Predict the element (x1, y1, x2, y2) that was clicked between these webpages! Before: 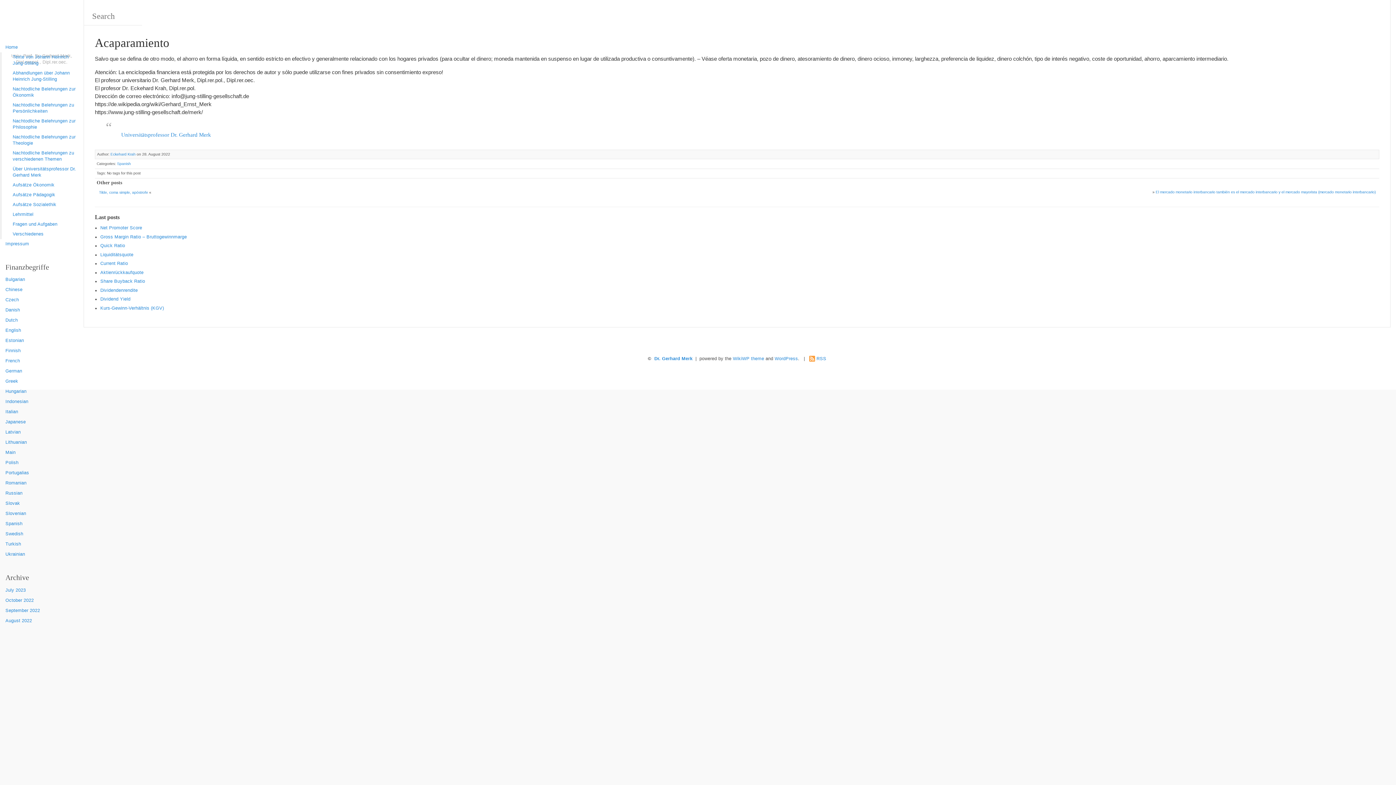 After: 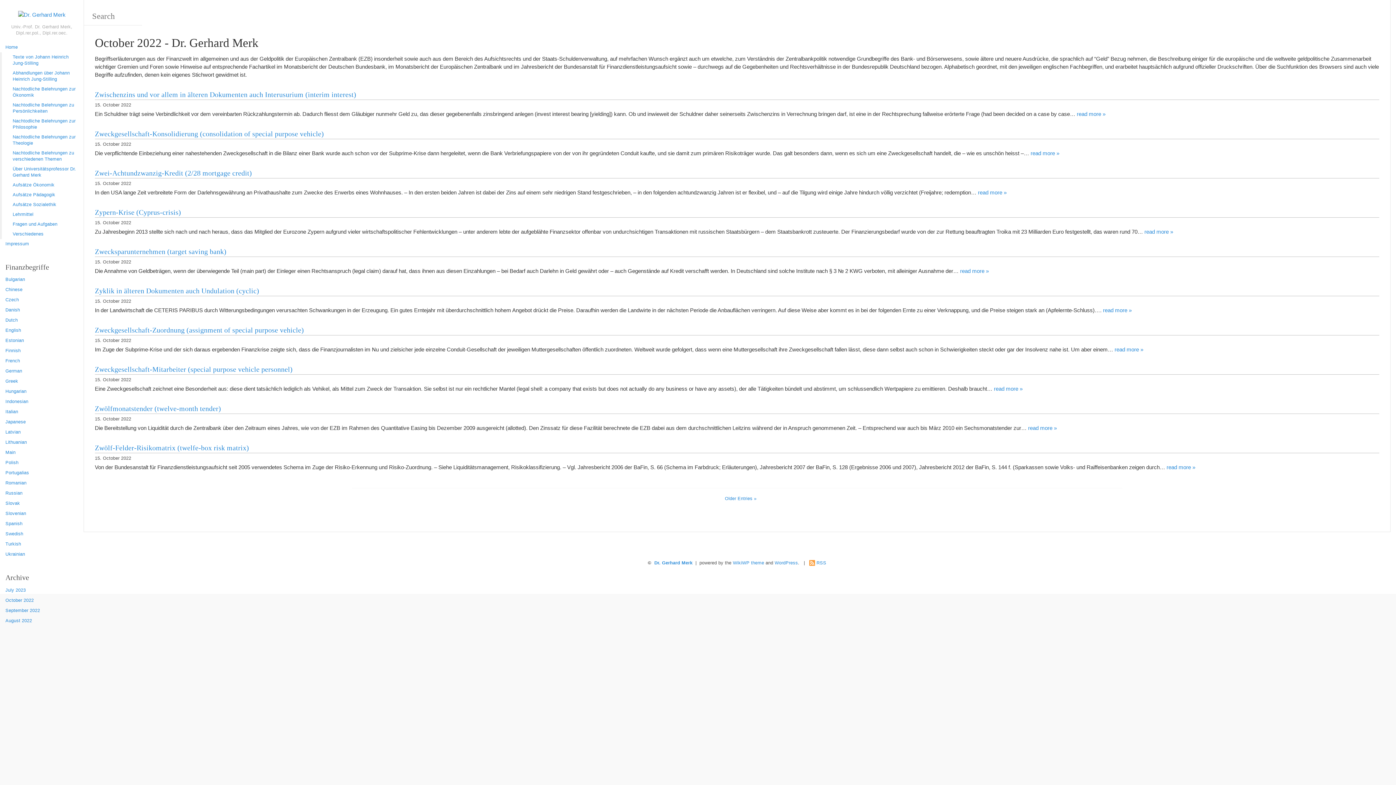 Action: bbox: (5, 598, 33, 603) label: October 2022